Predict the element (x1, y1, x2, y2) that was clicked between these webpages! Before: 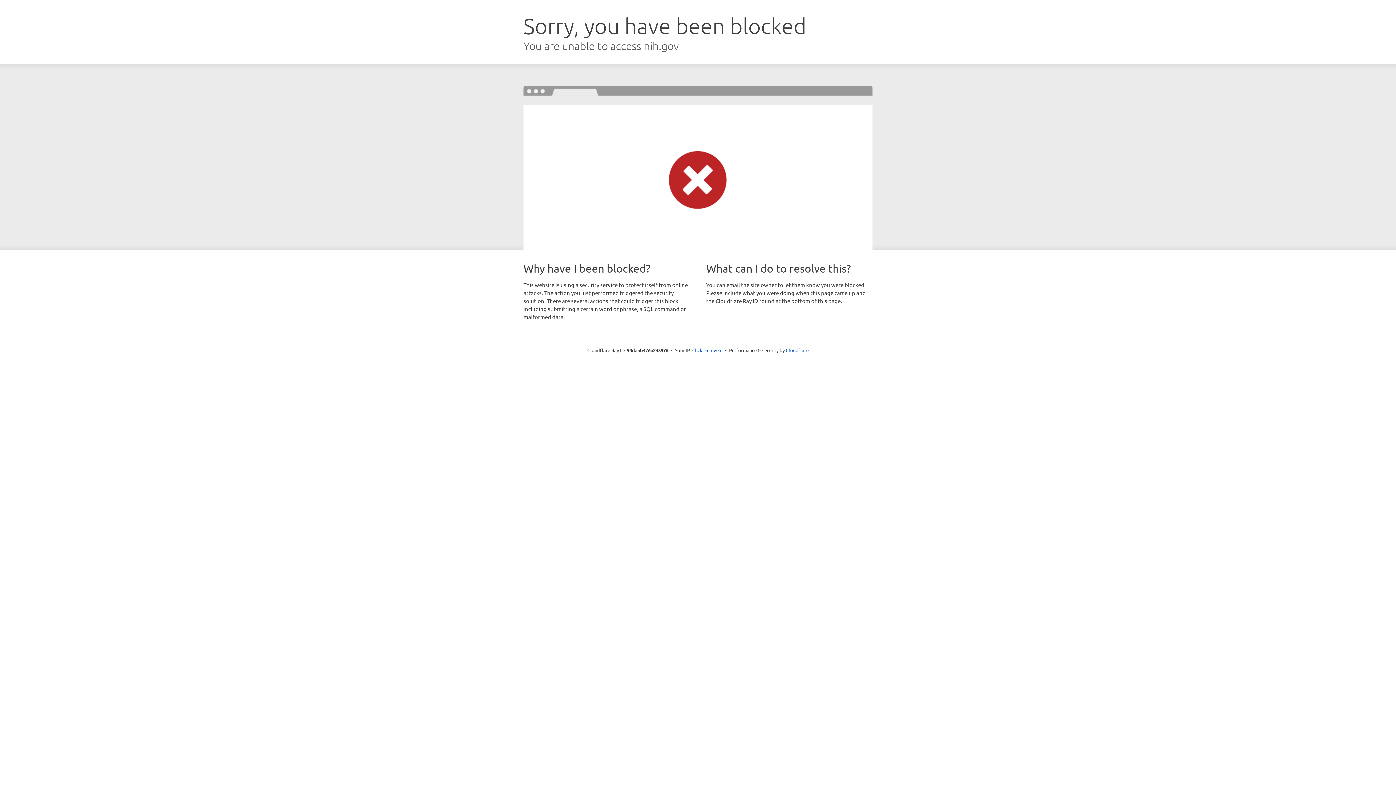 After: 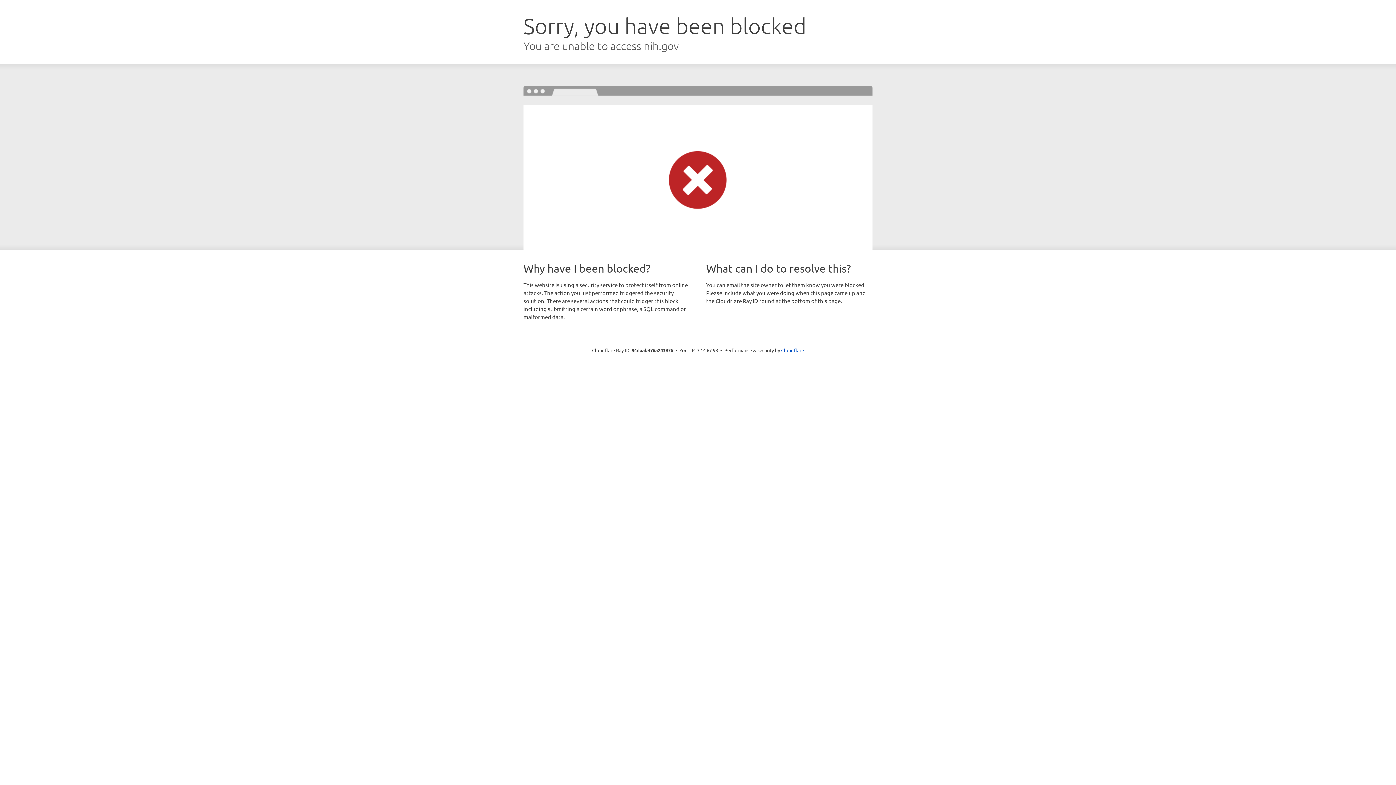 Action: bbox: (692, 346, 722, 353) label: Click to reveal